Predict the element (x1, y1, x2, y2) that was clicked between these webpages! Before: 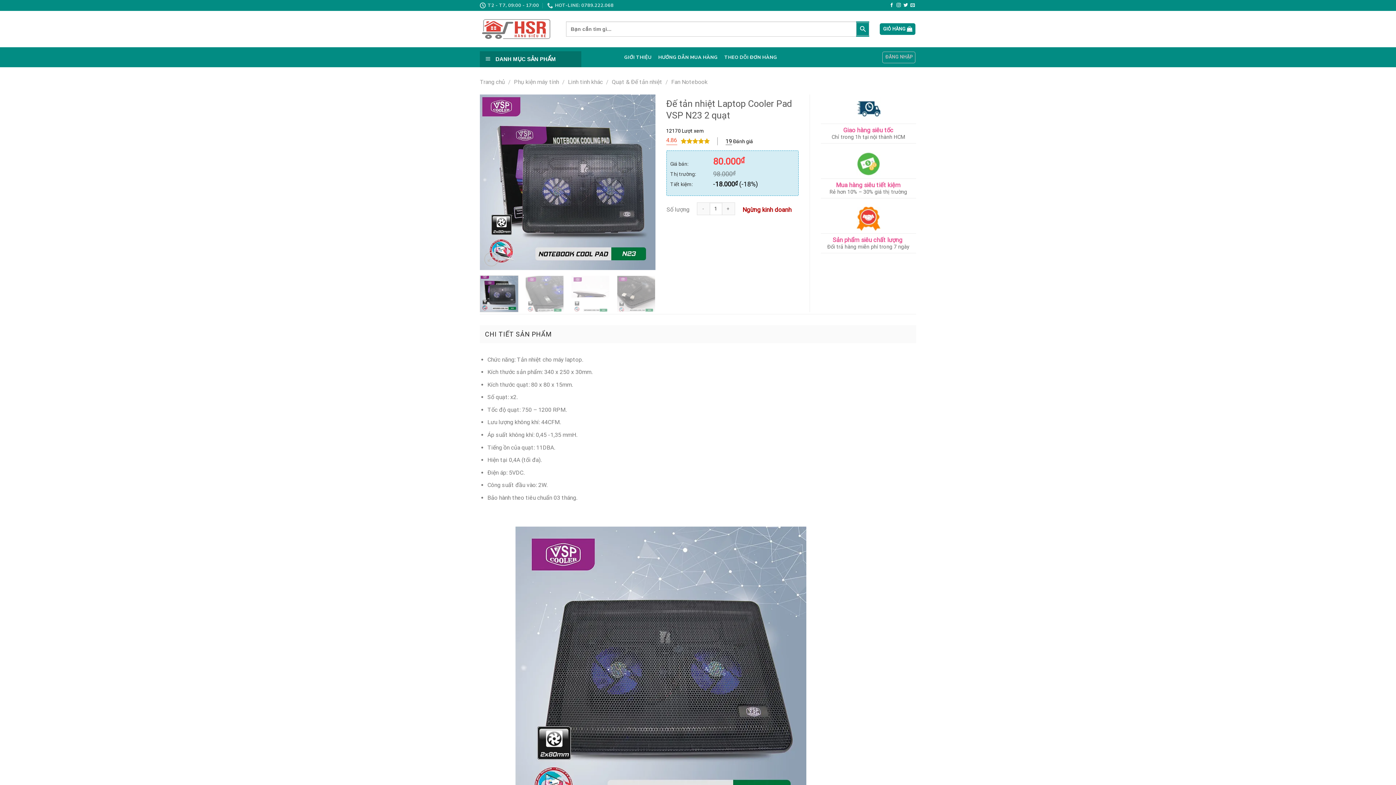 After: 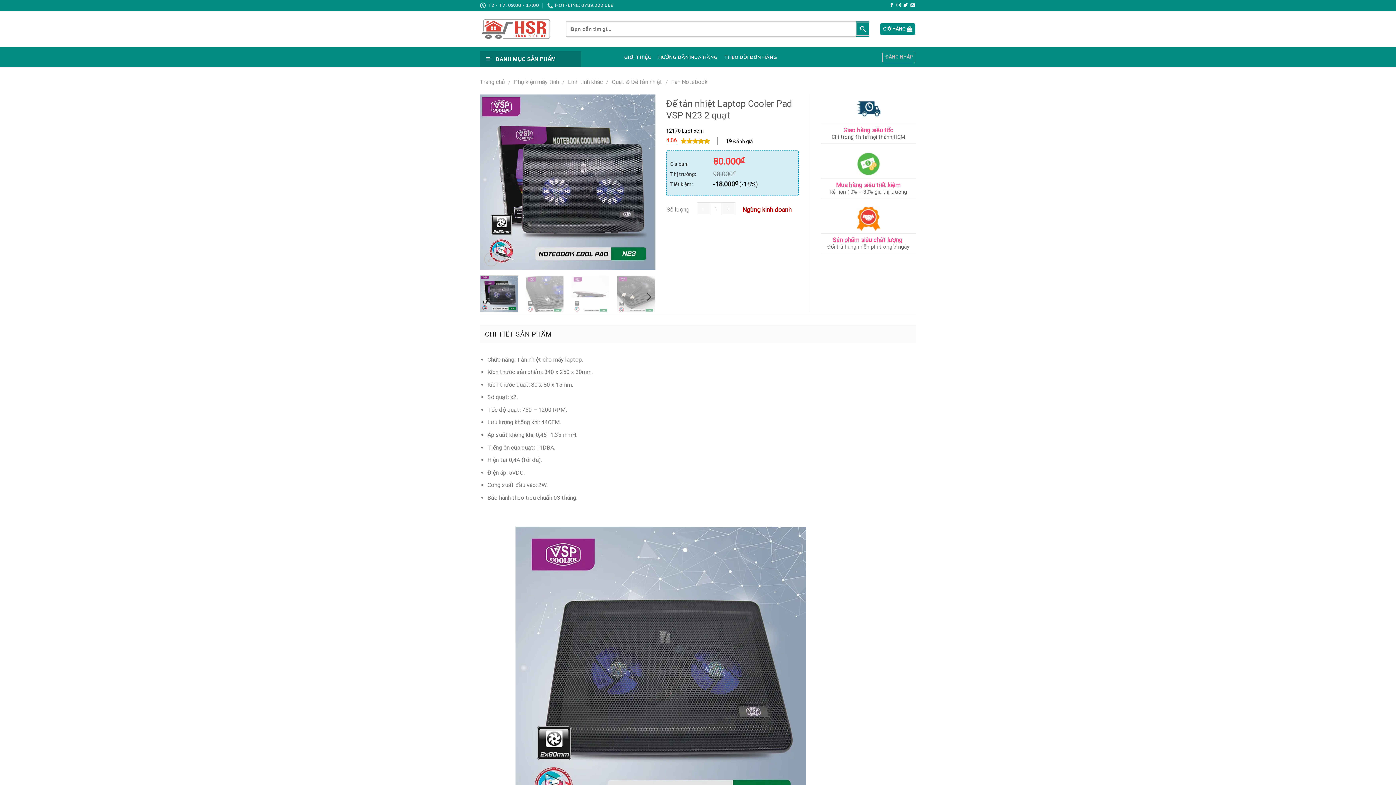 Action: bbox: (479, 275, 518, 312)